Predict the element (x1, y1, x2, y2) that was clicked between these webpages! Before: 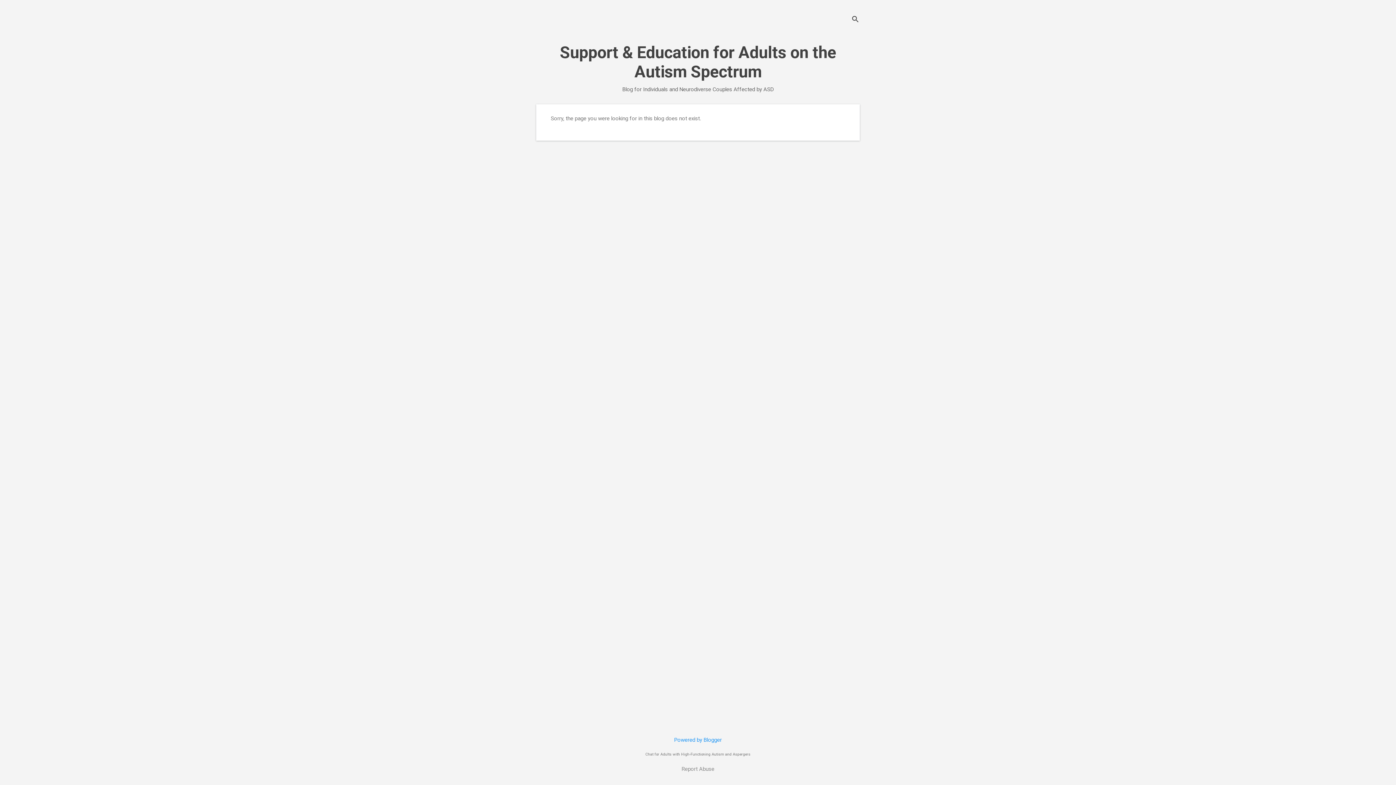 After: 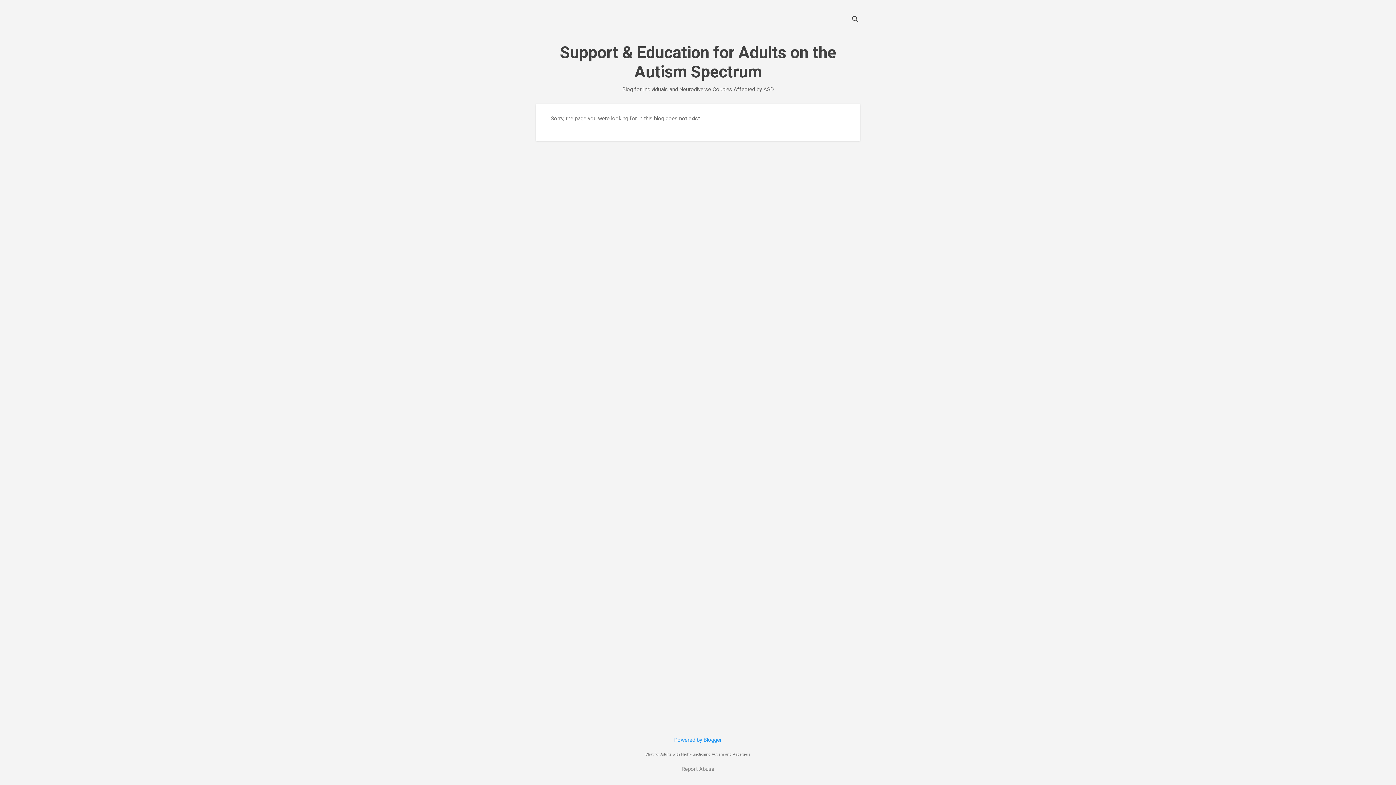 Action: label: Report Abuse bbox: (681, 765, 714, 773)